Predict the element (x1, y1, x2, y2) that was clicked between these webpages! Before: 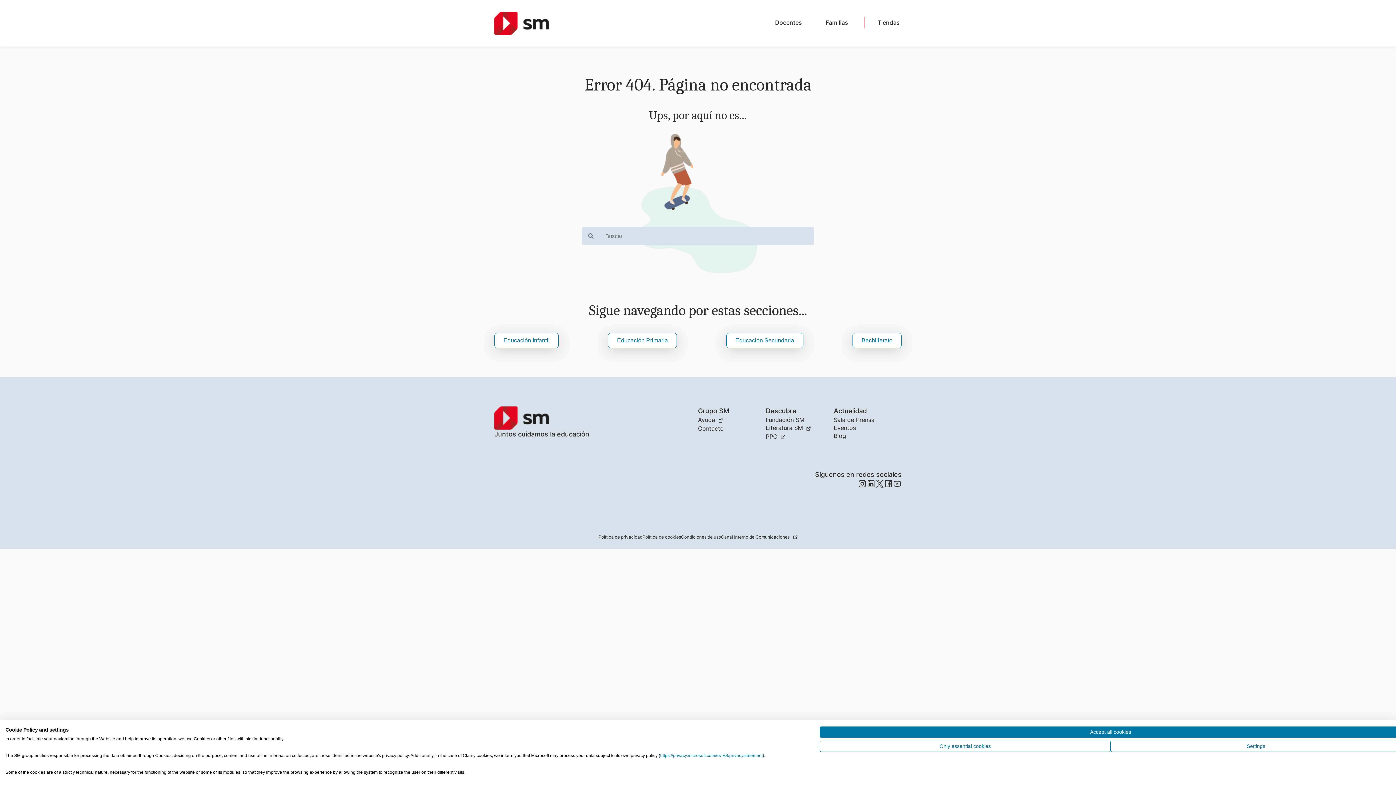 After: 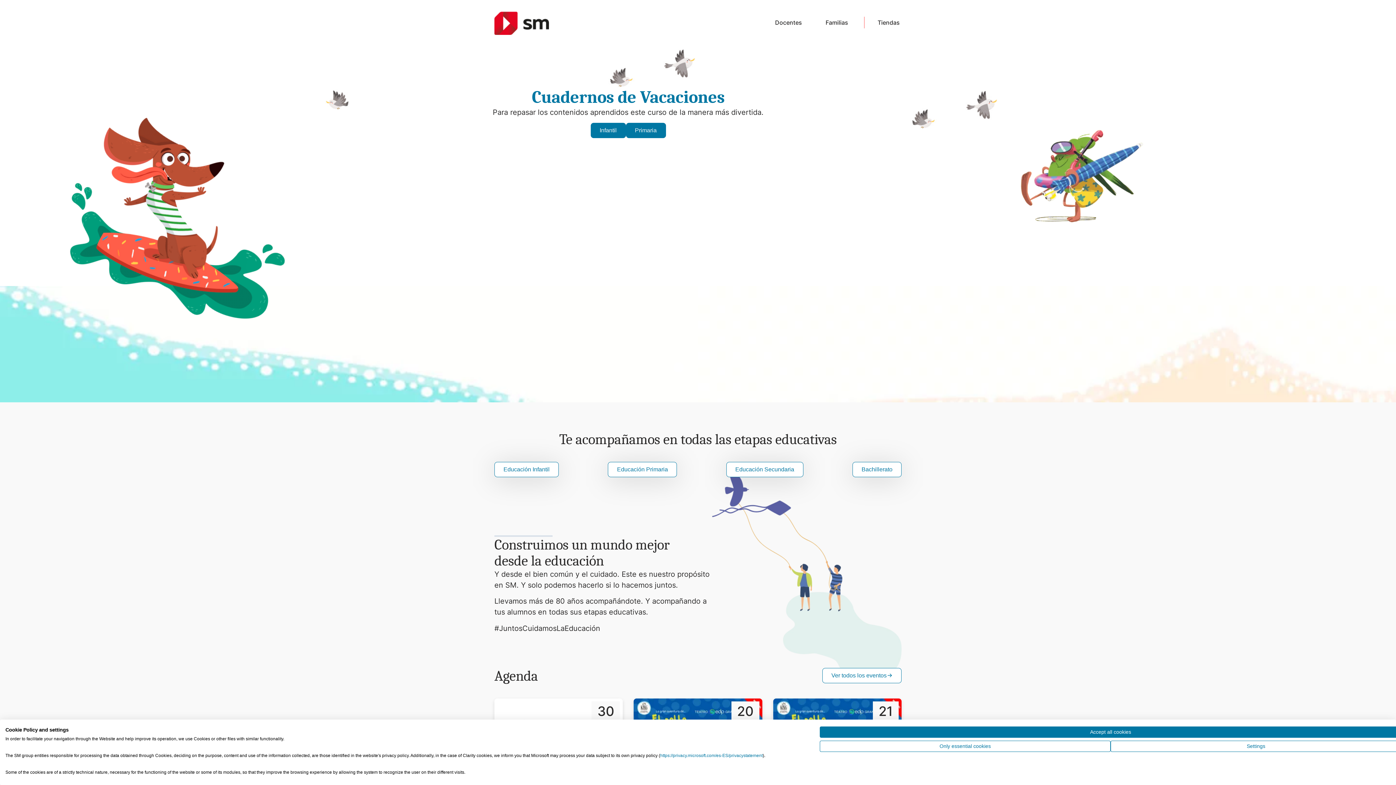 Action: bbox: (494, 11, 549, 34)